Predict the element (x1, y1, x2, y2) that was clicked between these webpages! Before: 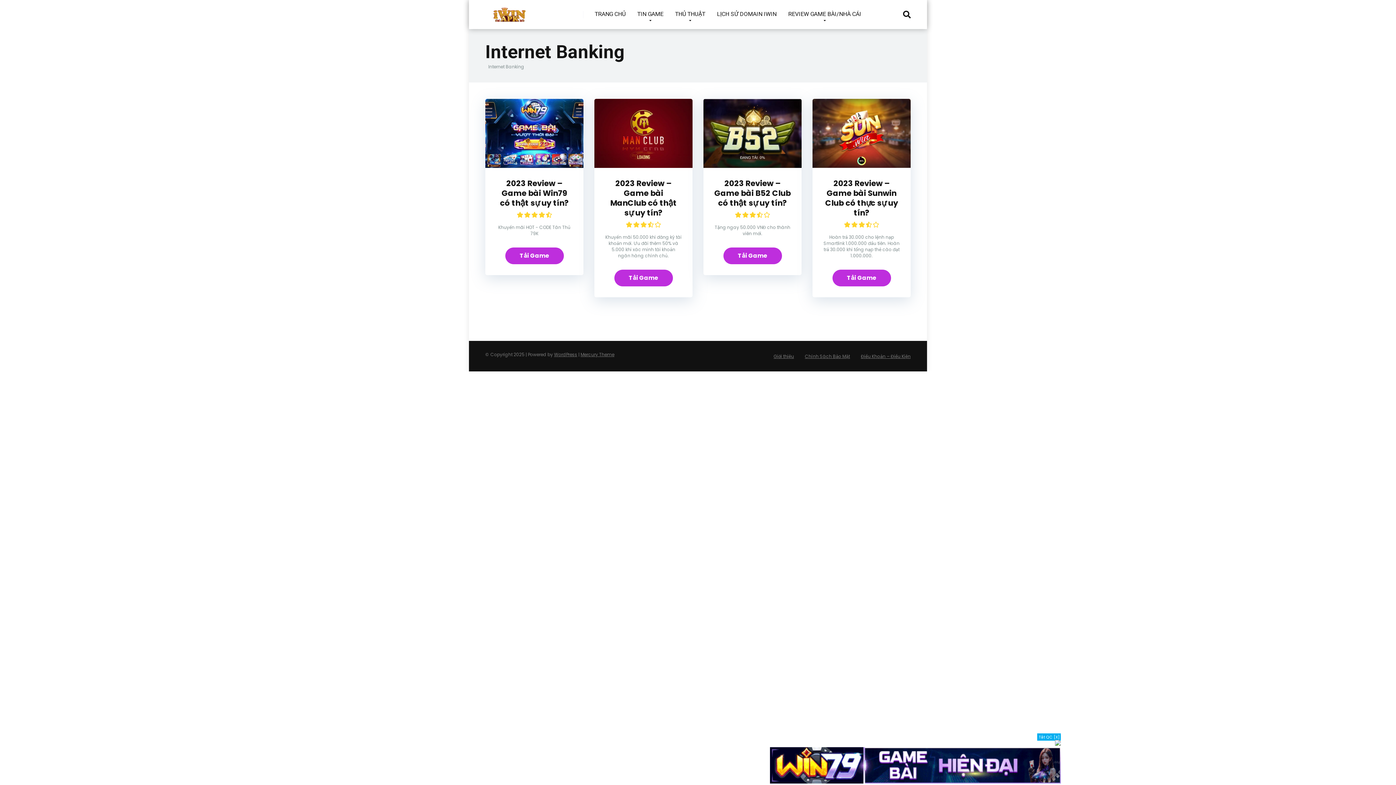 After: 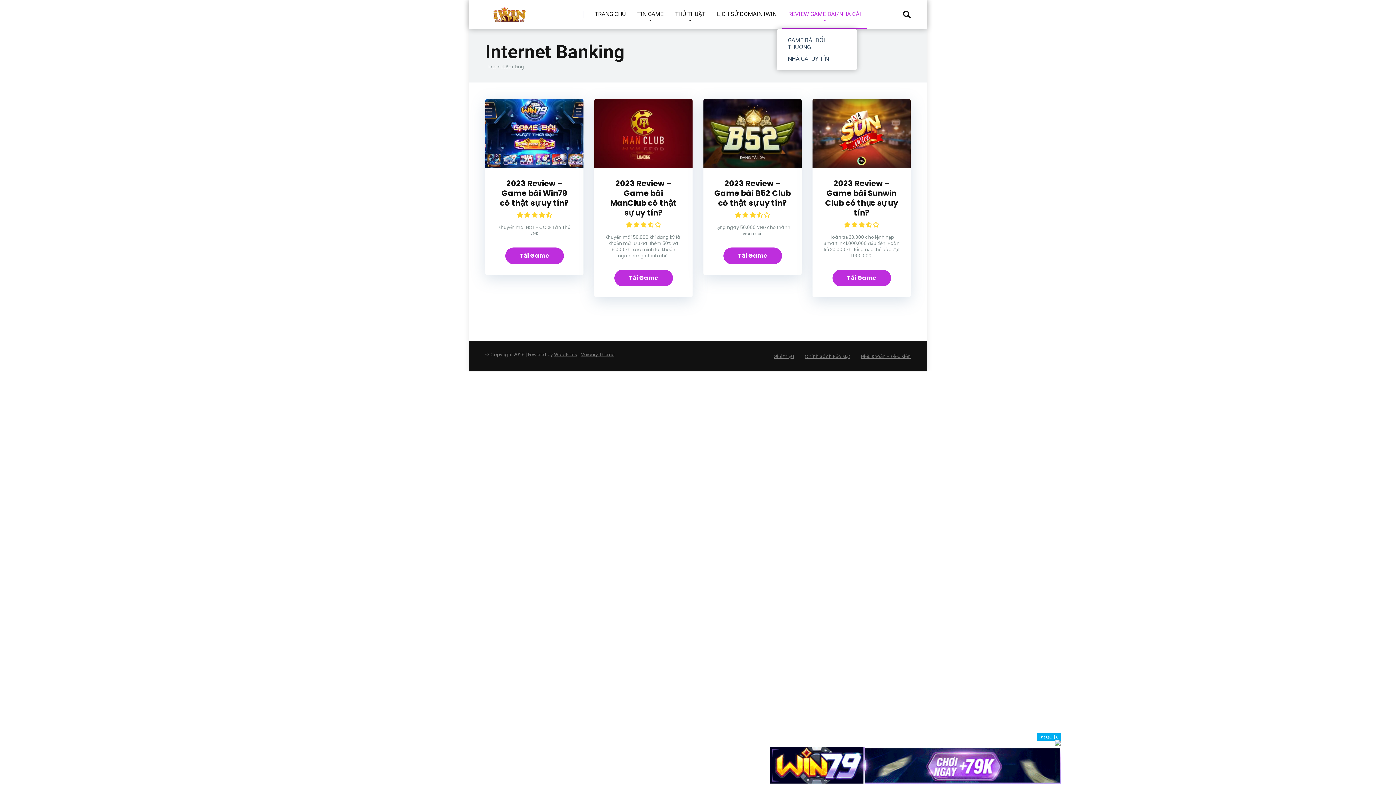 Action: bbox: (782, 0, 867, 29) label: REVIEW GAME BÀI/NHÀ CÁI